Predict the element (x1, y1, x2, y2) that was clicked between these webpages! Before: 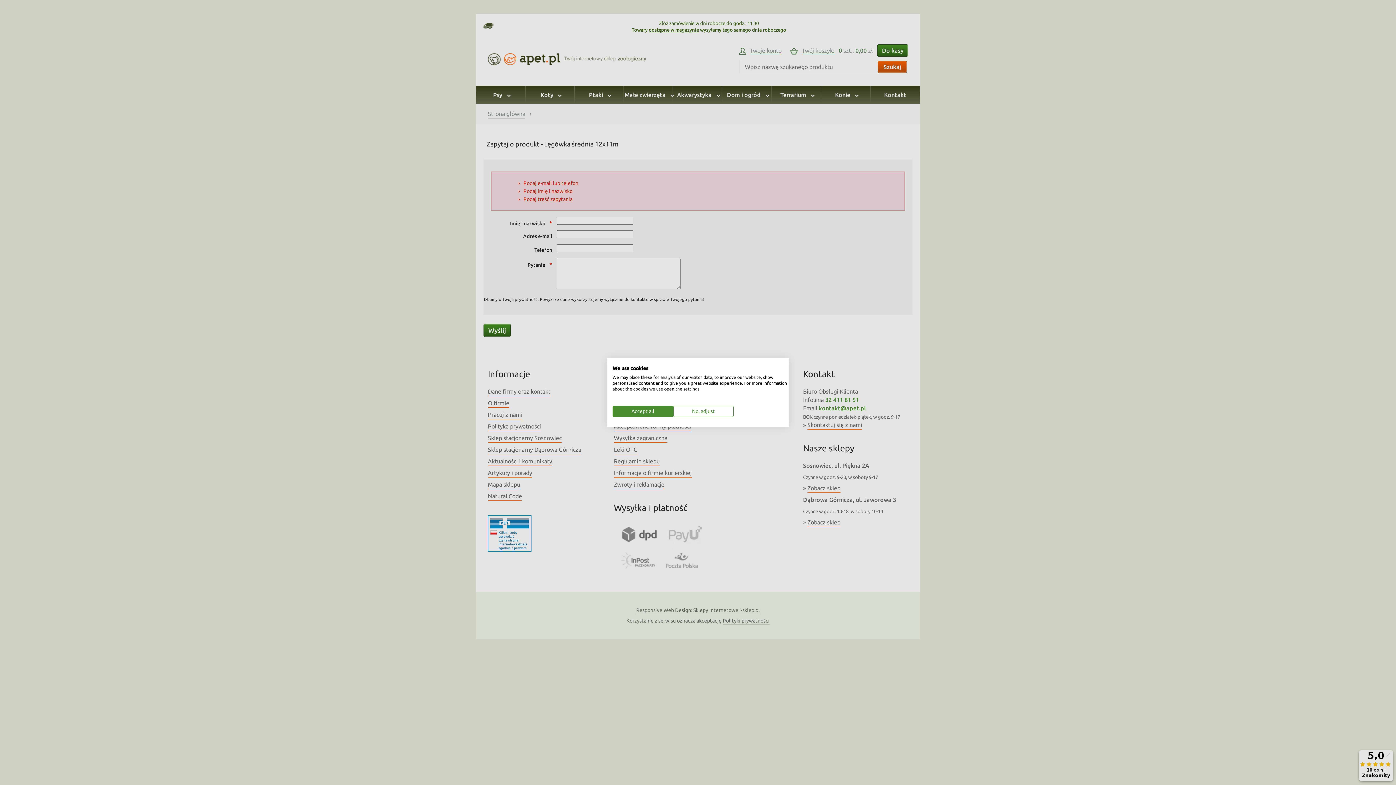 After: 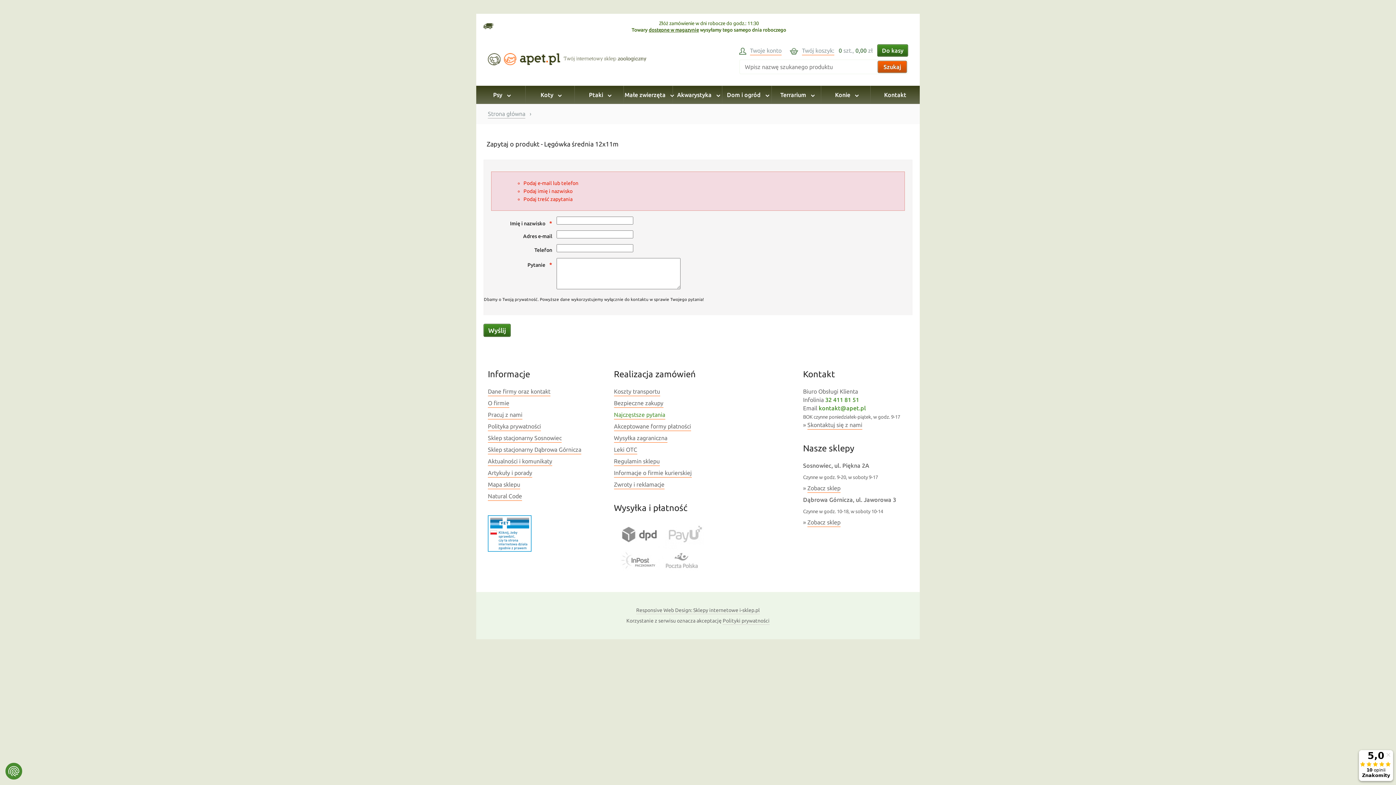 Action: label: Accept all cookies bbox: (612, 406, 673, 417)